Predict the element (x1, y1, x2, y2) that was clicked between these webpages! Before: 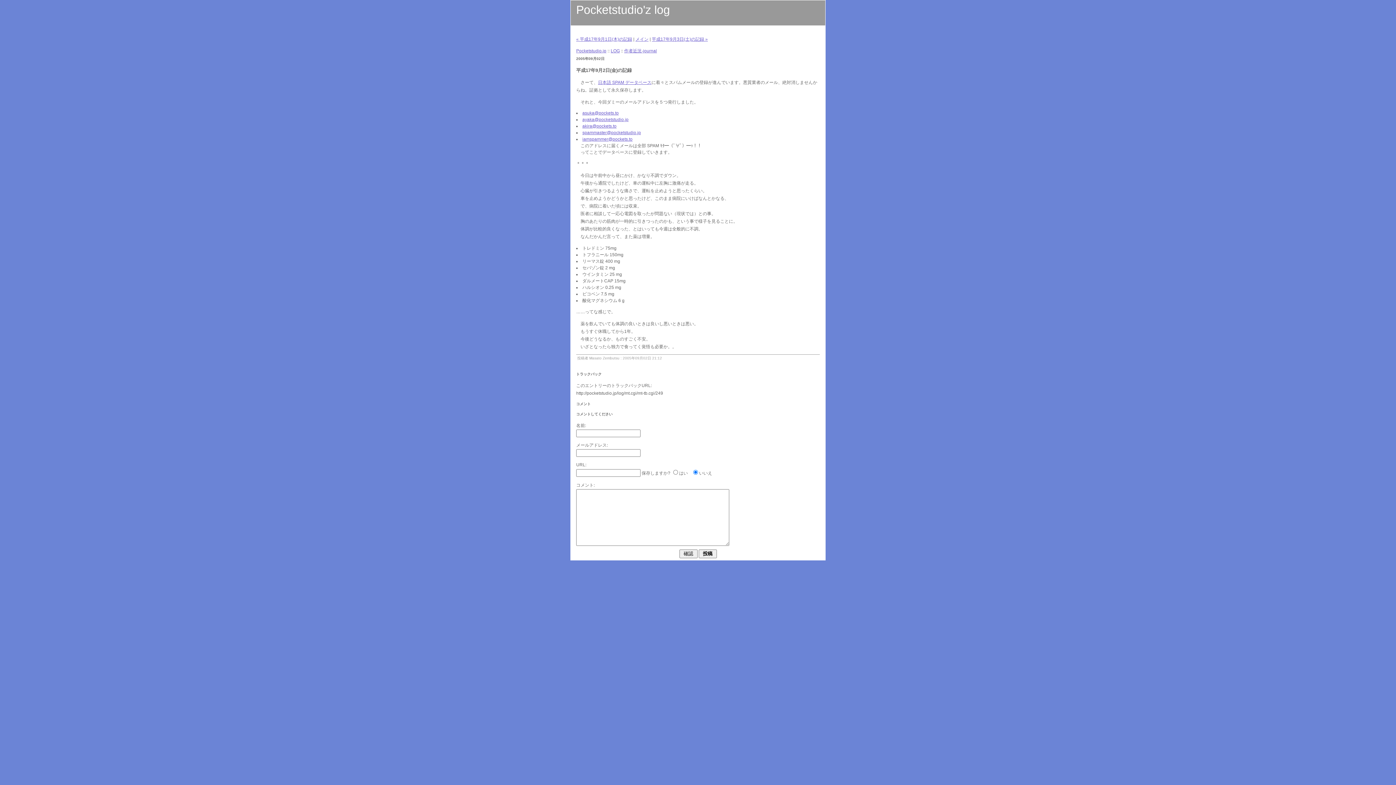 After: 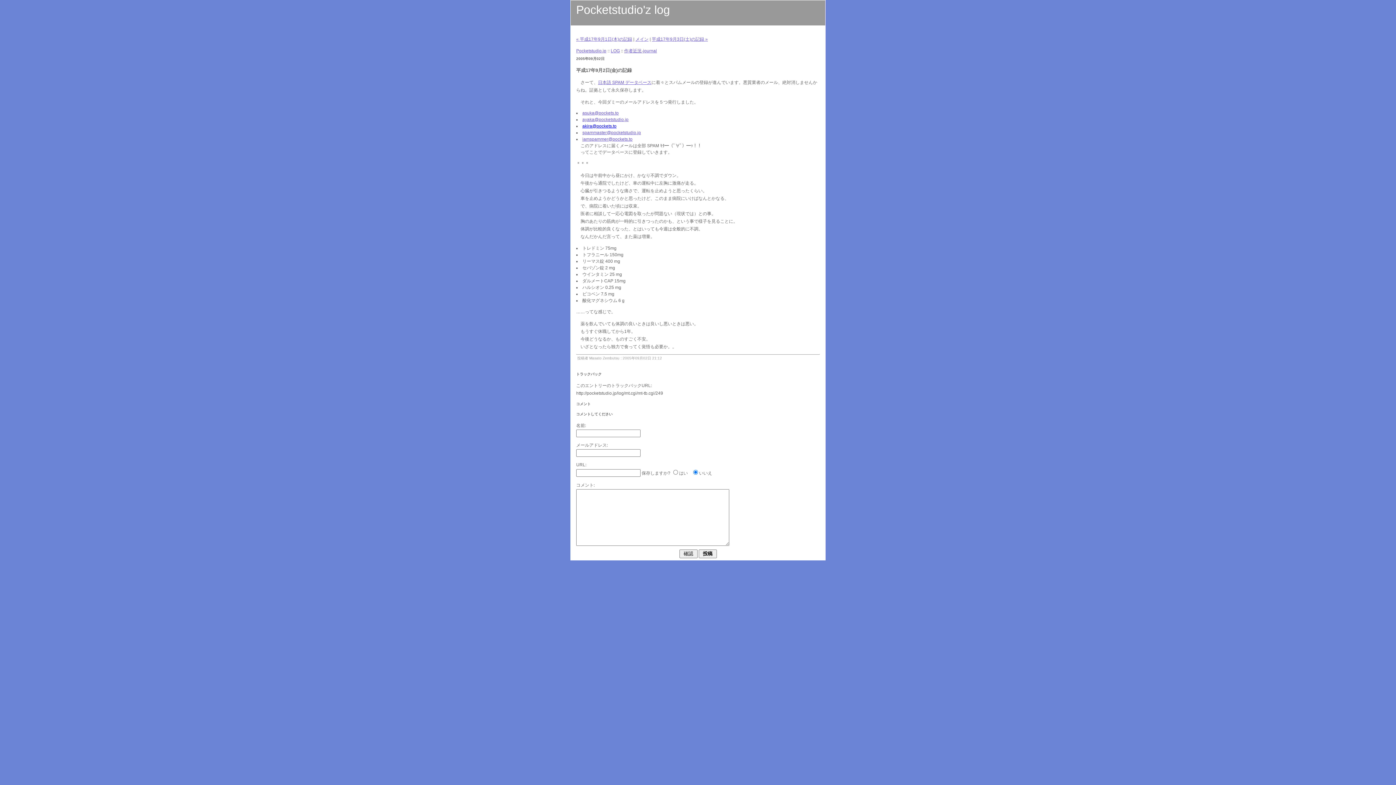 Action: bbox: (582, 123, 616, 128) label: akira@pockets.to